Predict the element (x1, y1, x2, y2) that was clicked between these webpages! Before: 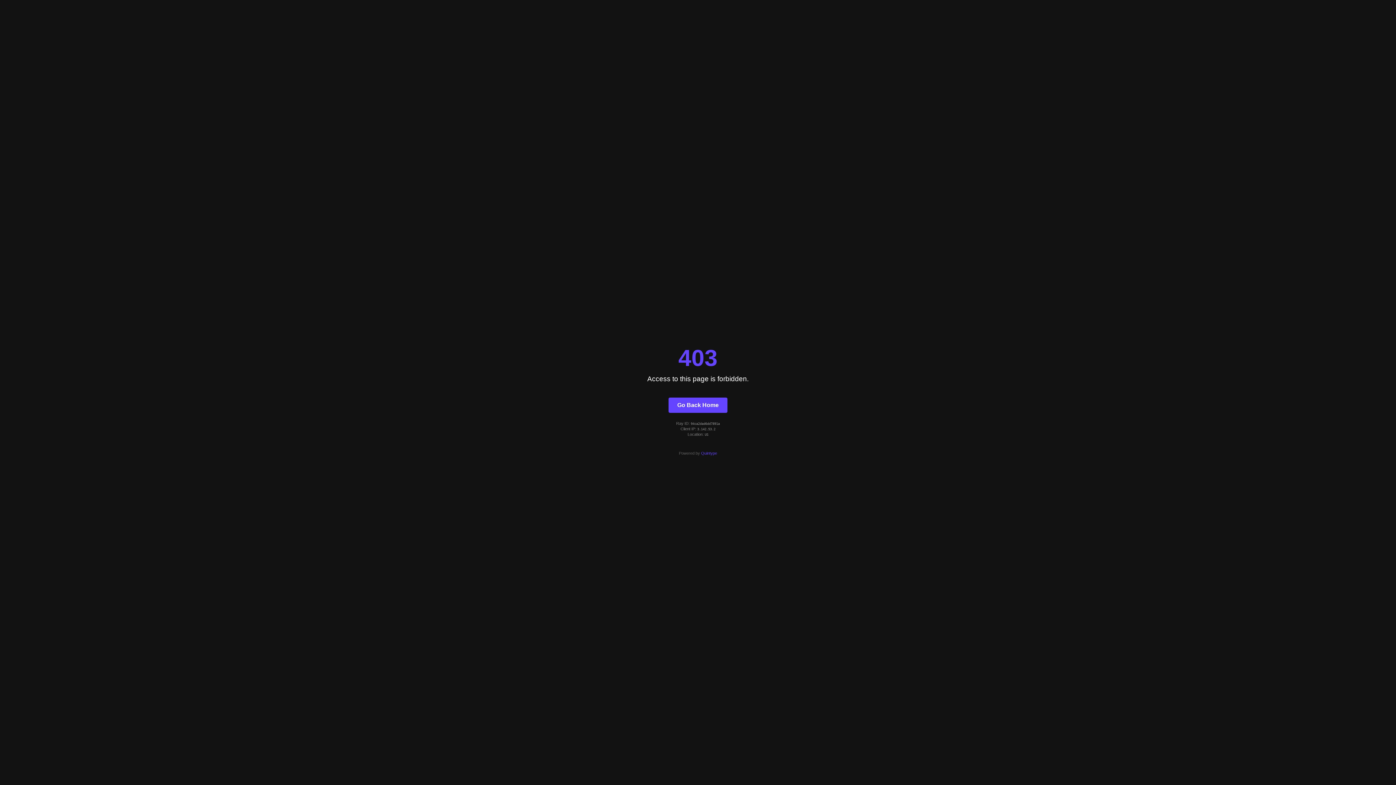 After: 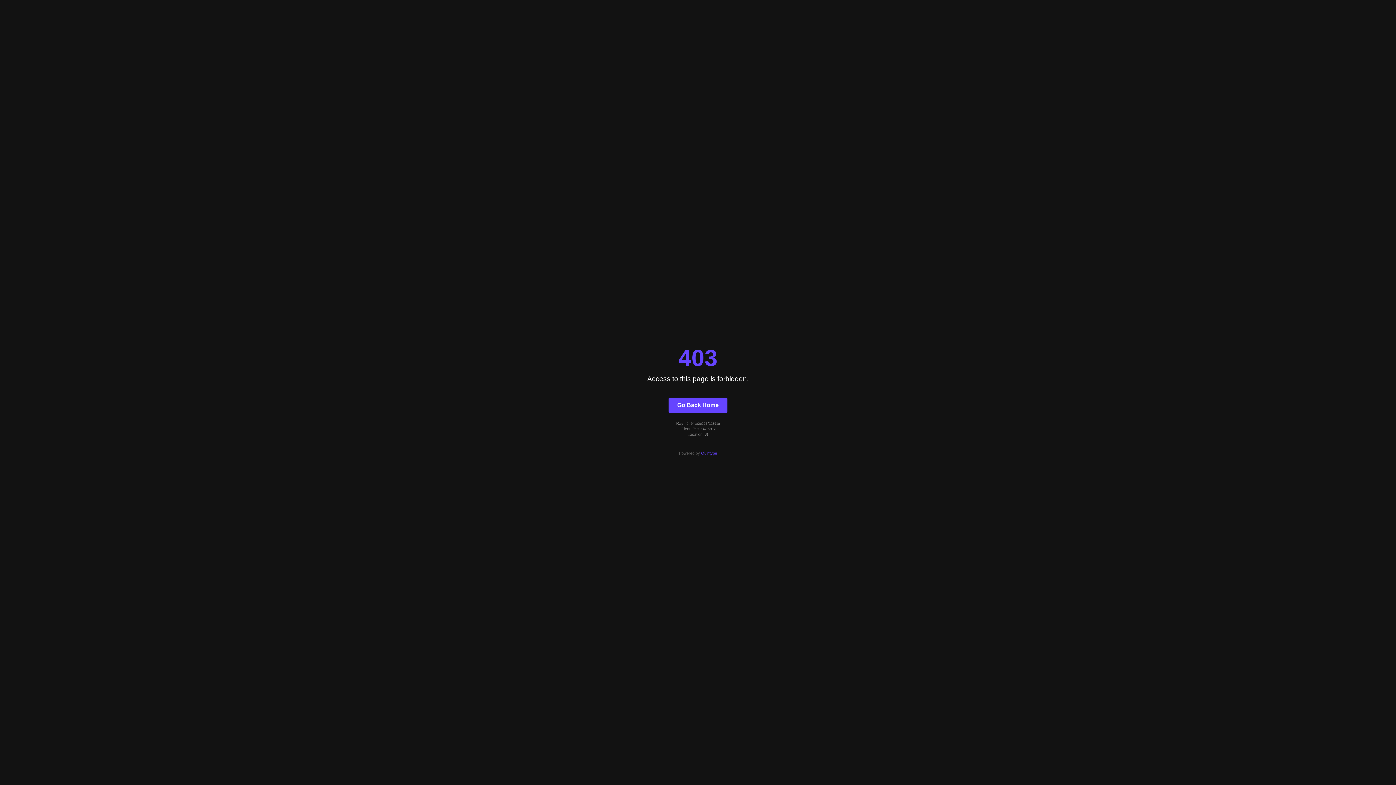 Action: bbox: (668, 397, 727, 412) label: Go Back Home